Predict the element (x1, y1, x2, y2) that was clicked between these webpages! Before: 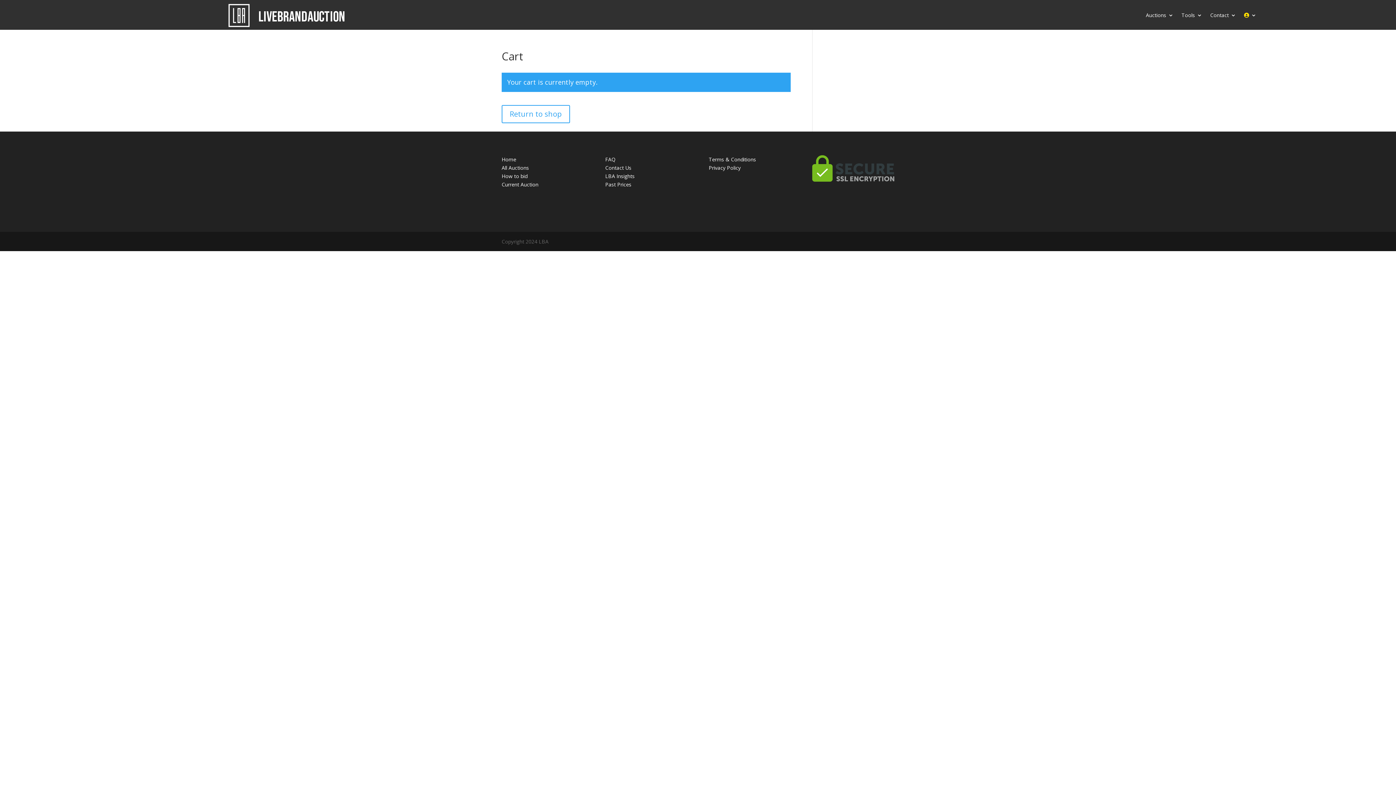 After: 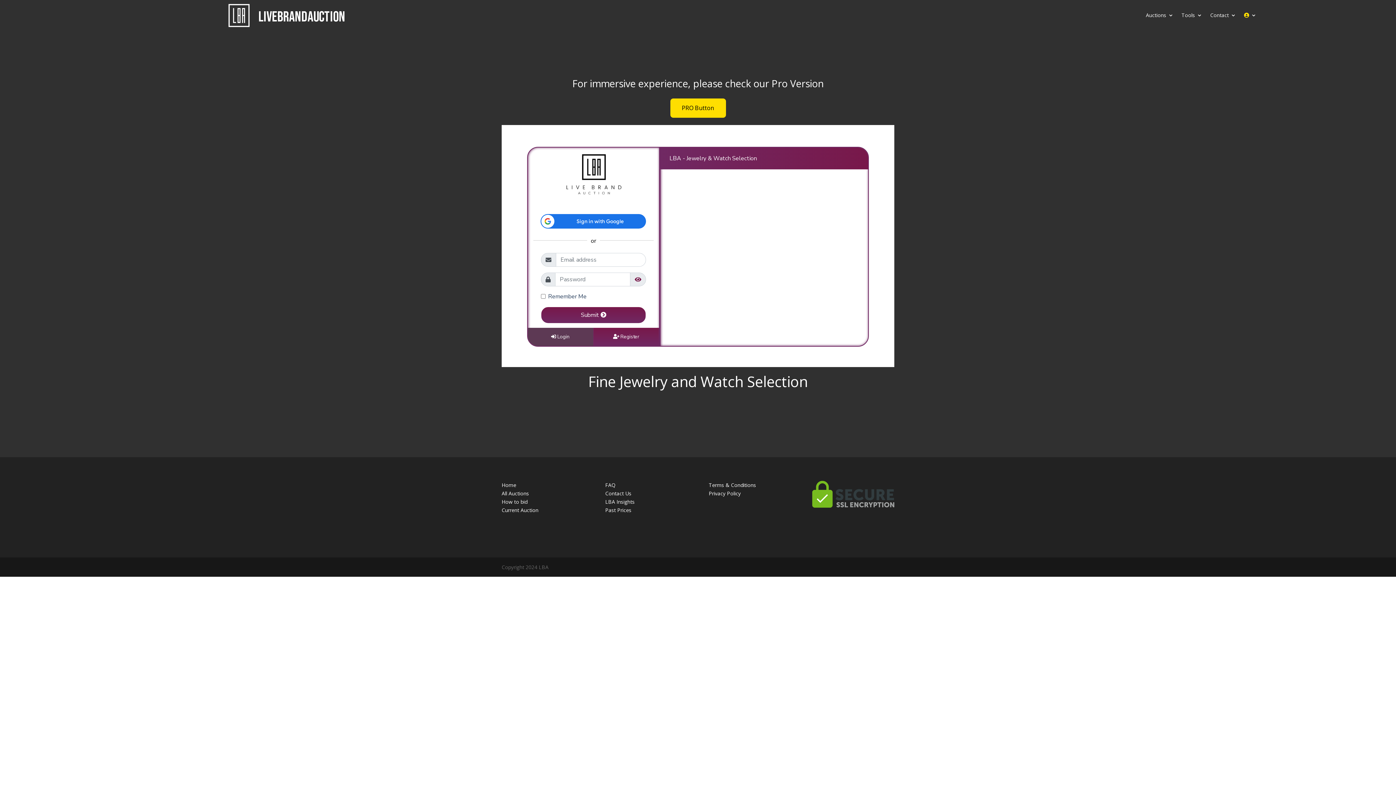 Action: label: Current Auction bbox: (501, 181, 538, 187)